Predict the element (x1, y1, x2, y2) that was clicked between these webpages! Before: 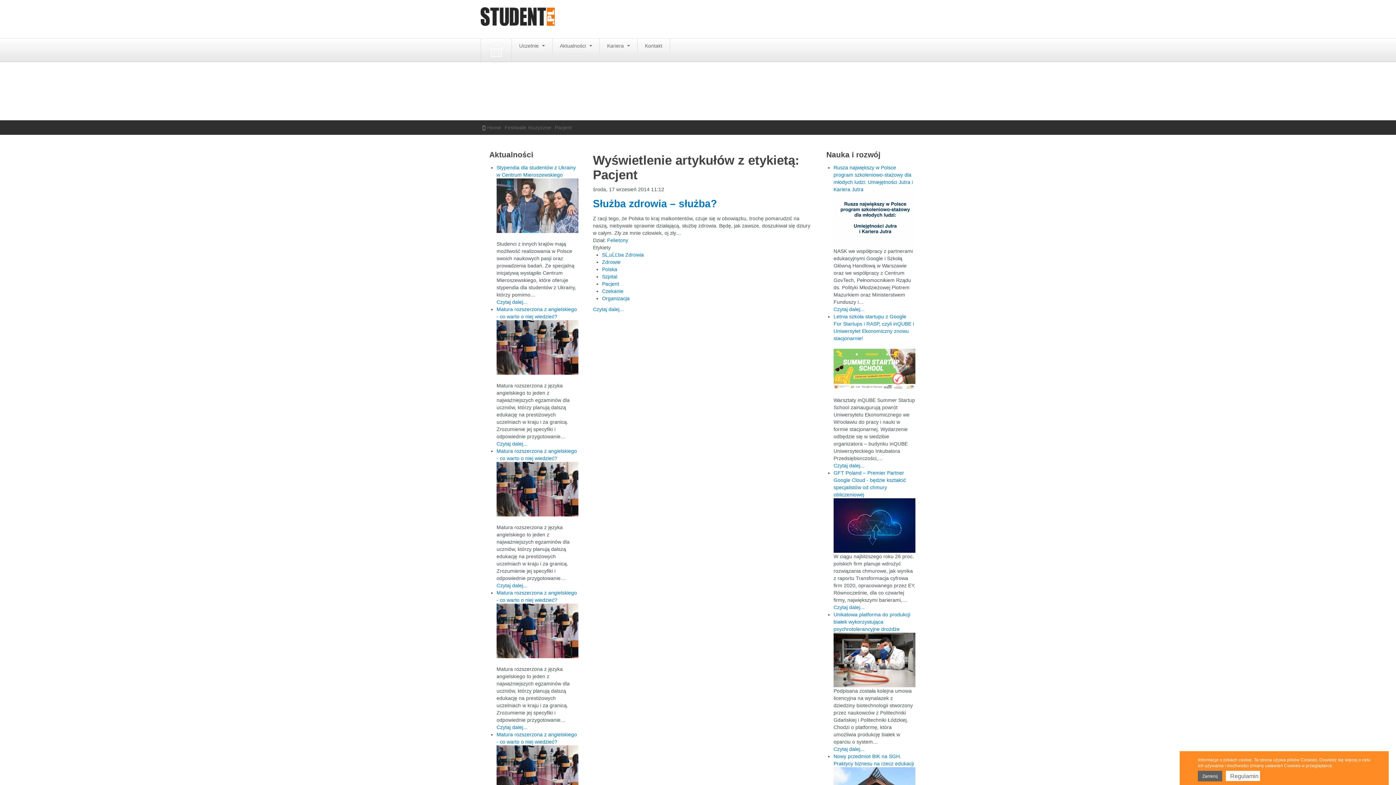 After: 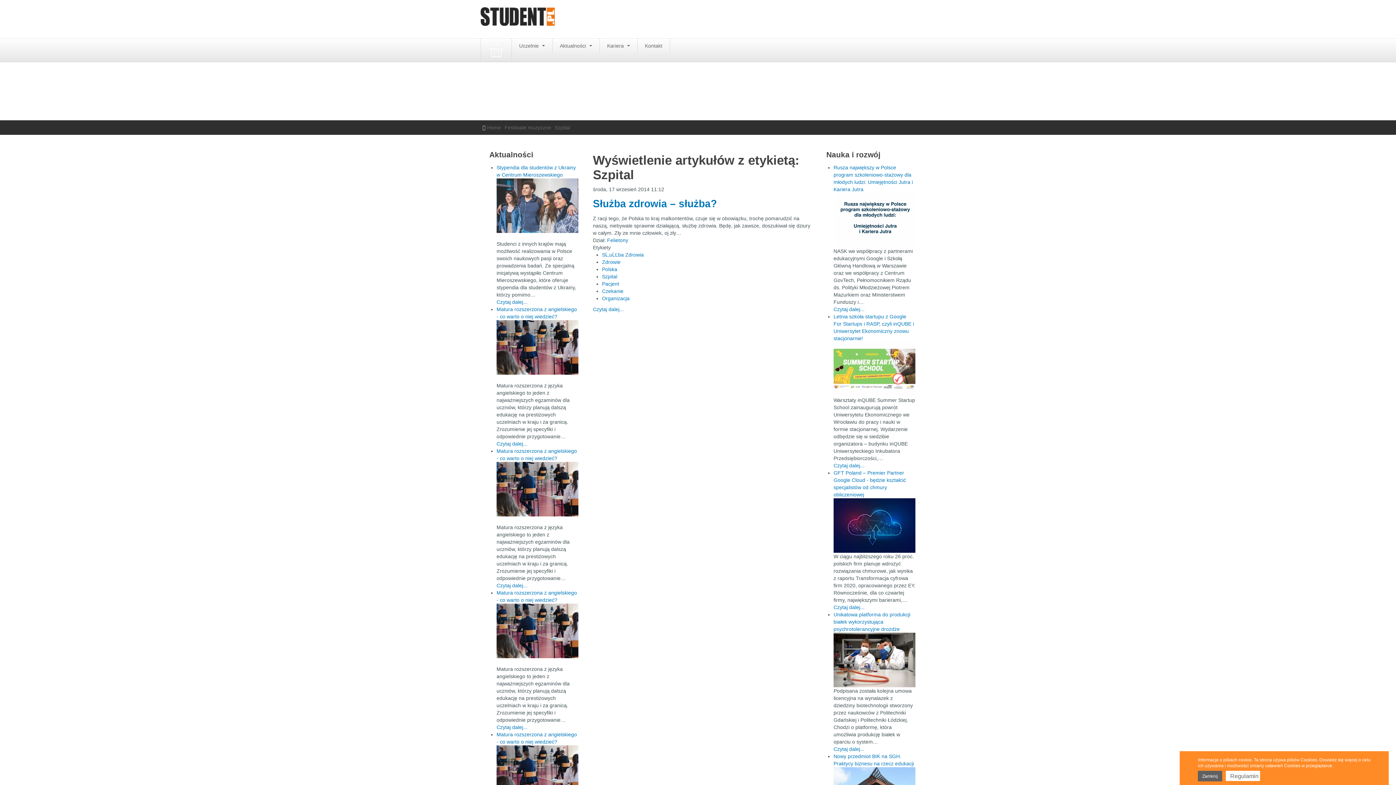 Action: bbox: (602, 273, 617, 279) label: Szpital